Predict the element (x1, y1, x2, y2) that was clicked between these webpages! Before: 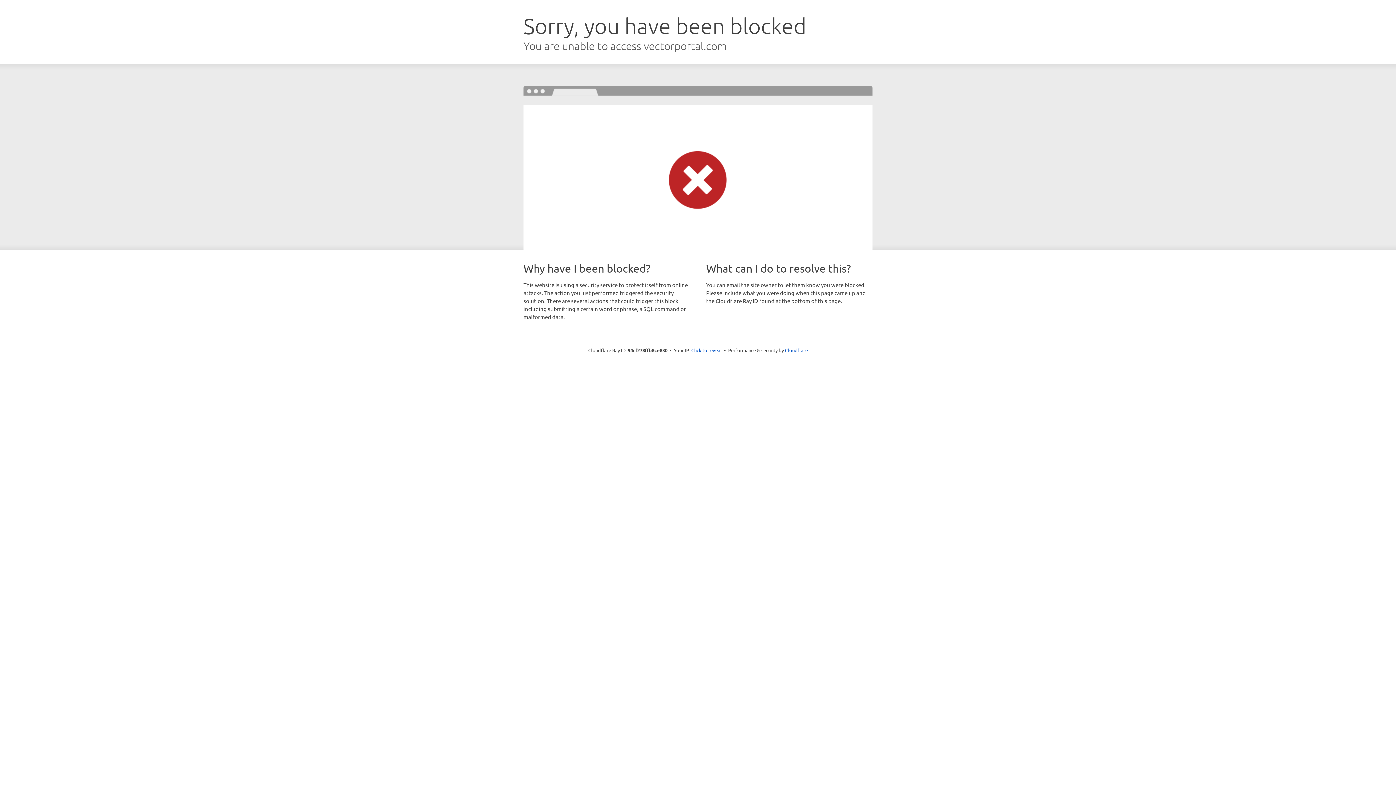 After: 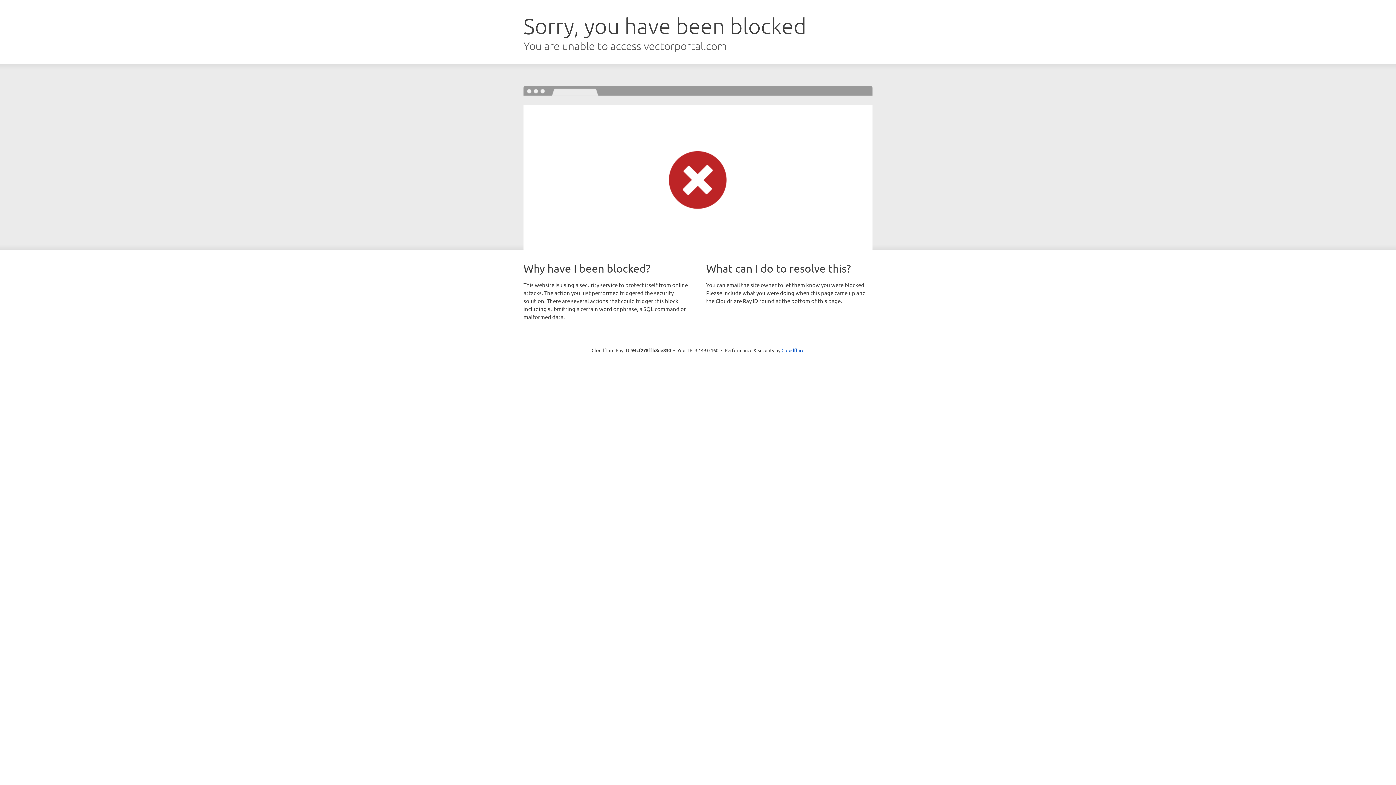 Action: label: Click to reveal bbox: (691, 346, 722, 353)